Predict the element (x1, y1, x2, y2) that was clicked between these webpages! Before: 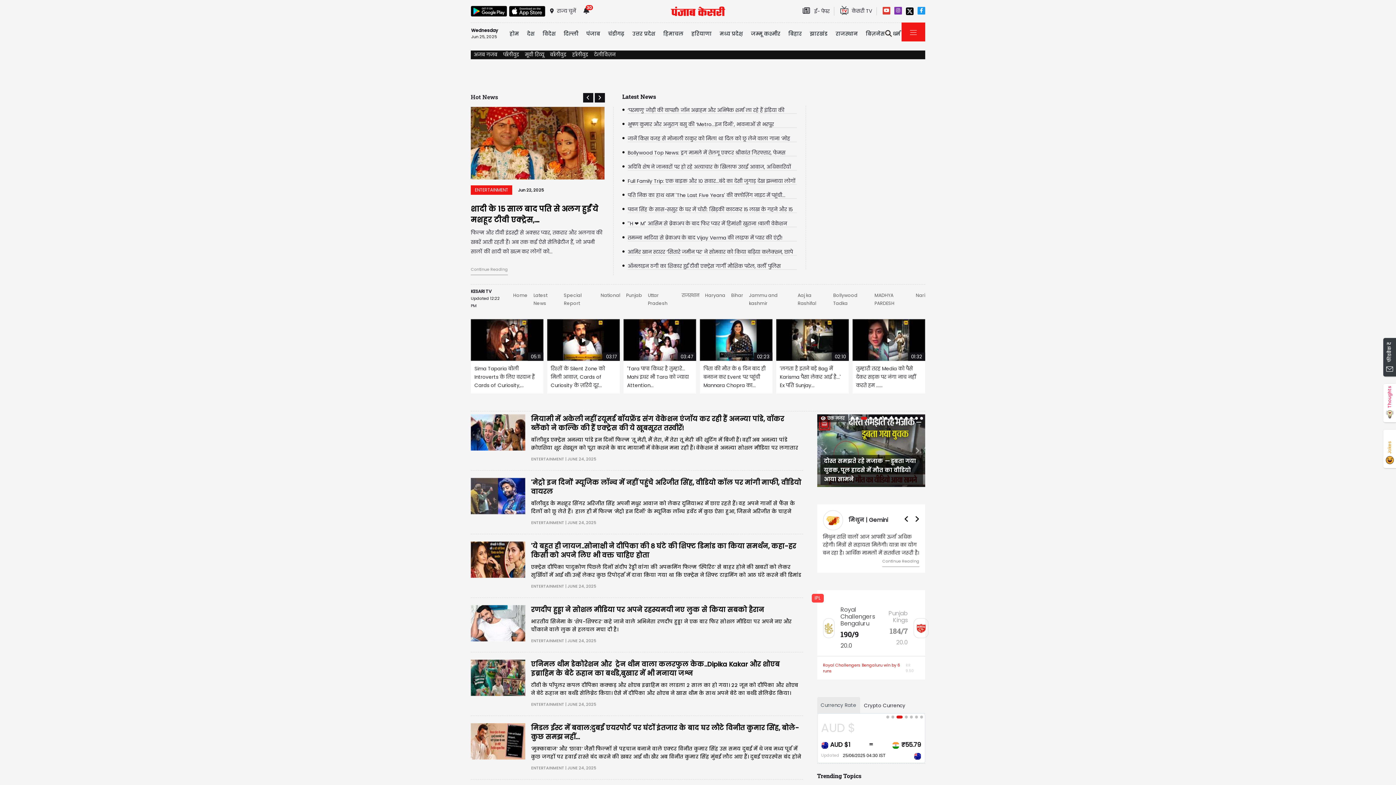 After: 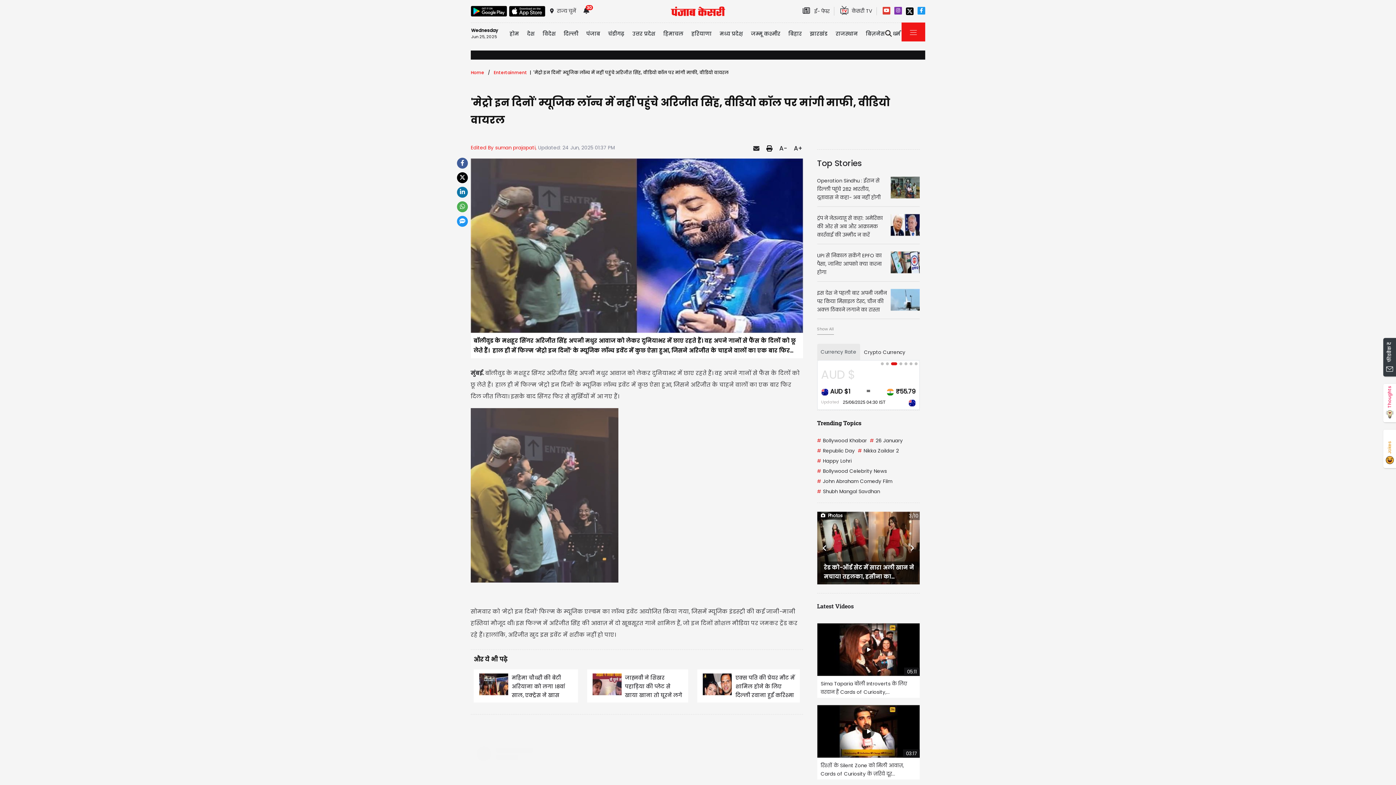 Action: bbox: (470, 552, 803, 601) label: 'मेट्रो इन दिनों' म्यूजिक लॉन्च में नहीं पहुंचे अरिजीत सिंह, वीडियो कॉल पर मांगी माफी, वीडियो वायरल

बॉलीवुड के मशहूर सिंगर अरिजीत सिंह अपनी मधुर आवाज को लेकर दुनियाभर में छाए रहते हैं। वह अपने गानों से फैंस के दिलों को छू लेते हैं।  हाल ही में फिल्म ‘मेट्रो इन दिनों’ के म्यूजिक लॉन्च इवेंट में कुछ ऐसा हुआ, जिसने अरिजीत के चाहने वालों का एक बार फिर दिल जीत लिया। इसके बाद सिंगर फिर से सुर्खियों में आ गए हैं।

ENTERTAINMENT | JUNE 24, 2025